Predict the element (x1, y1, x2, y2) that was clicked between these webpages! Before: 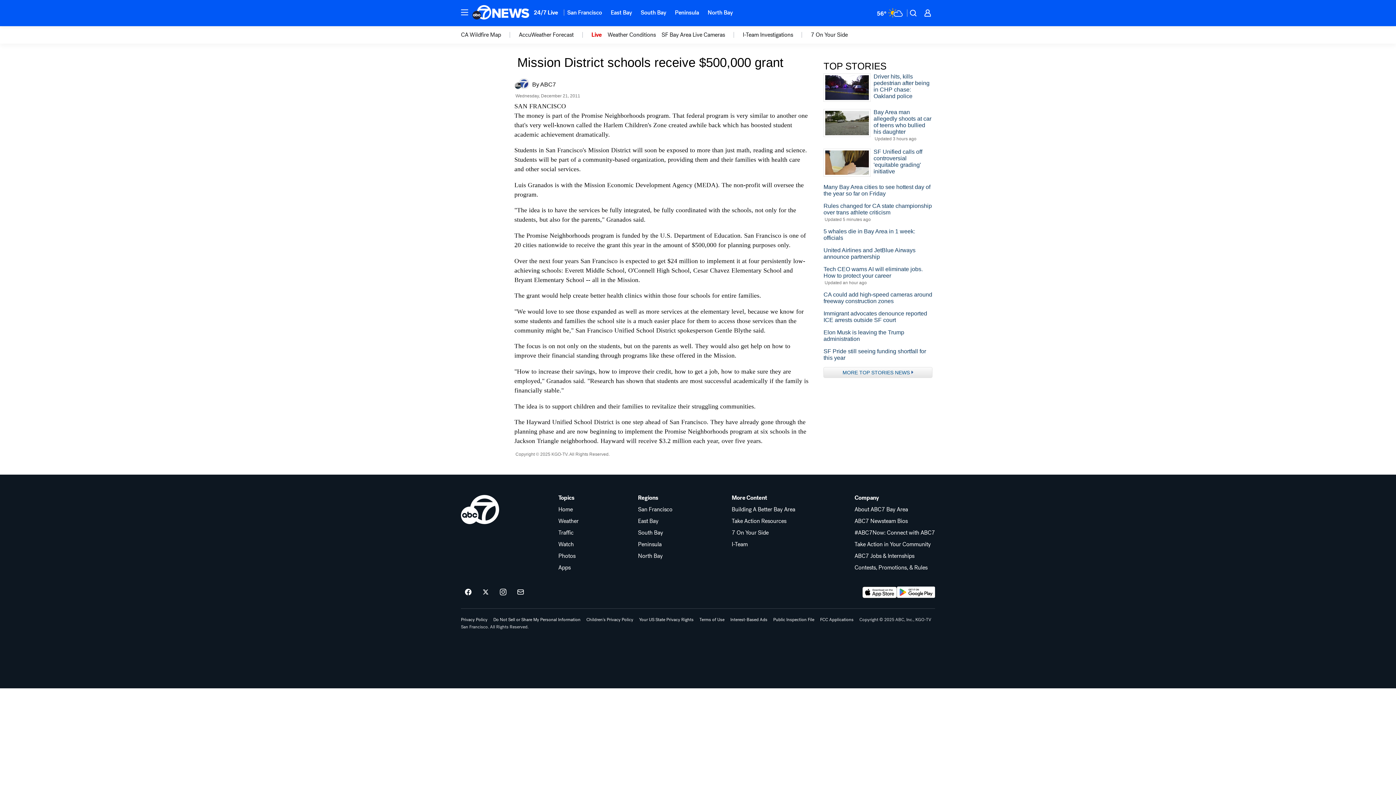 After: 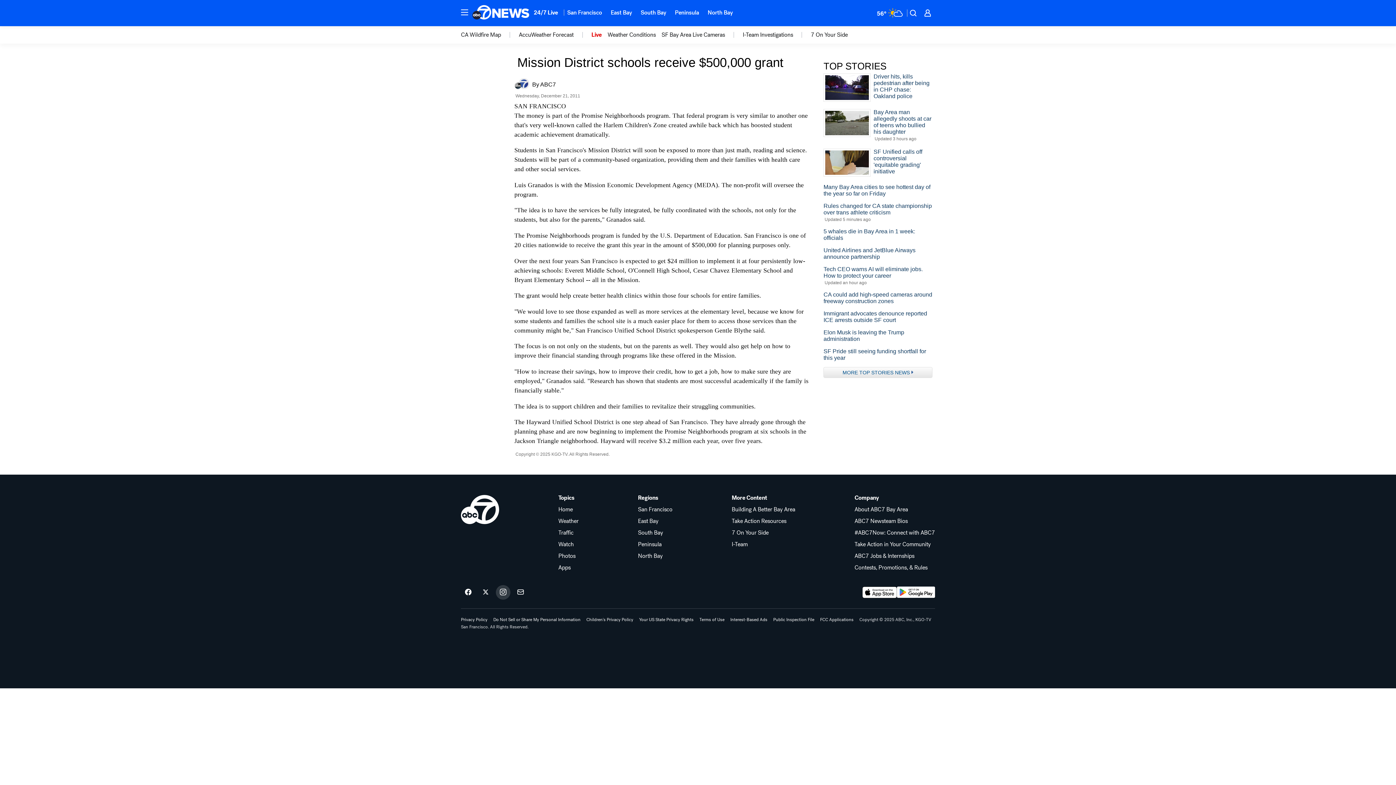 Action: label: ABC7 San Francisco on instagram bbox: (496, 585, 510, 600)